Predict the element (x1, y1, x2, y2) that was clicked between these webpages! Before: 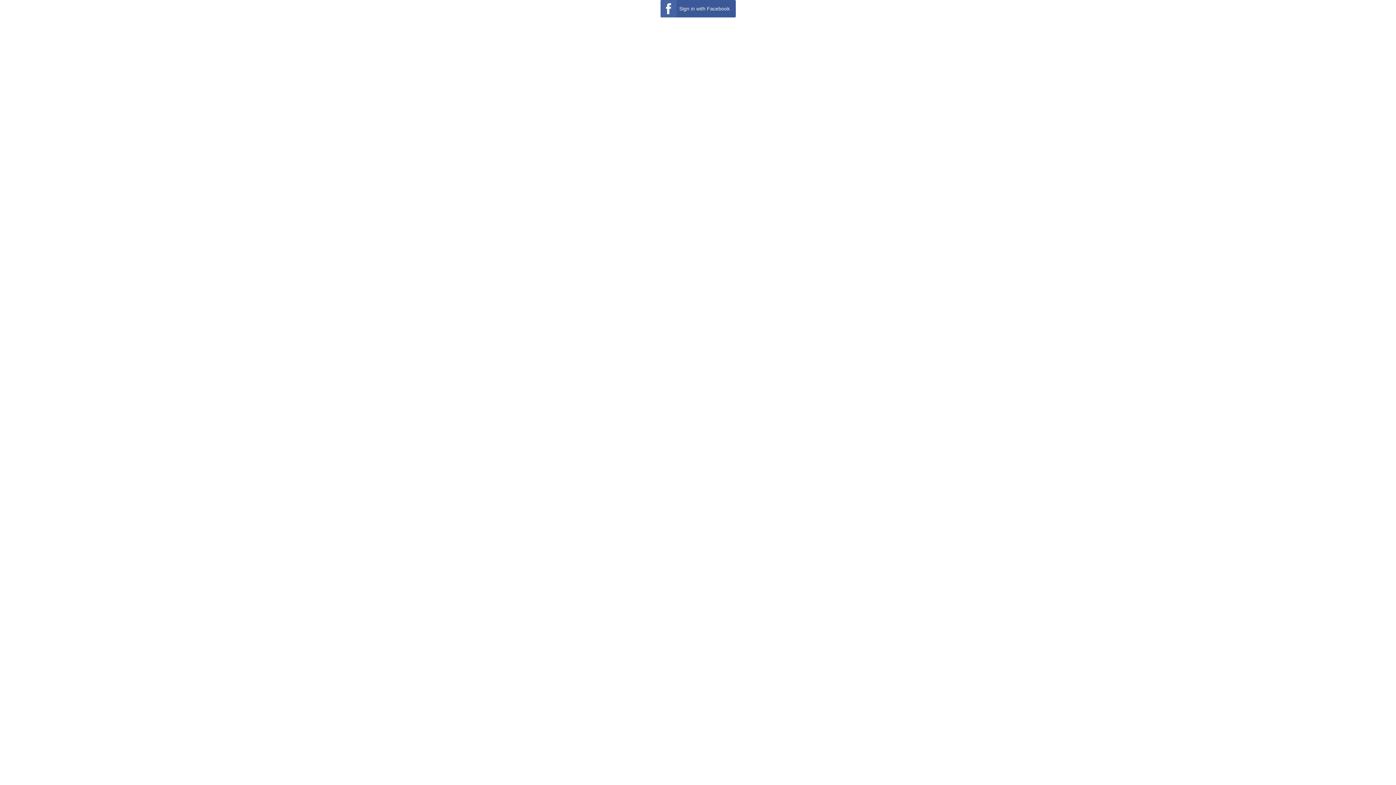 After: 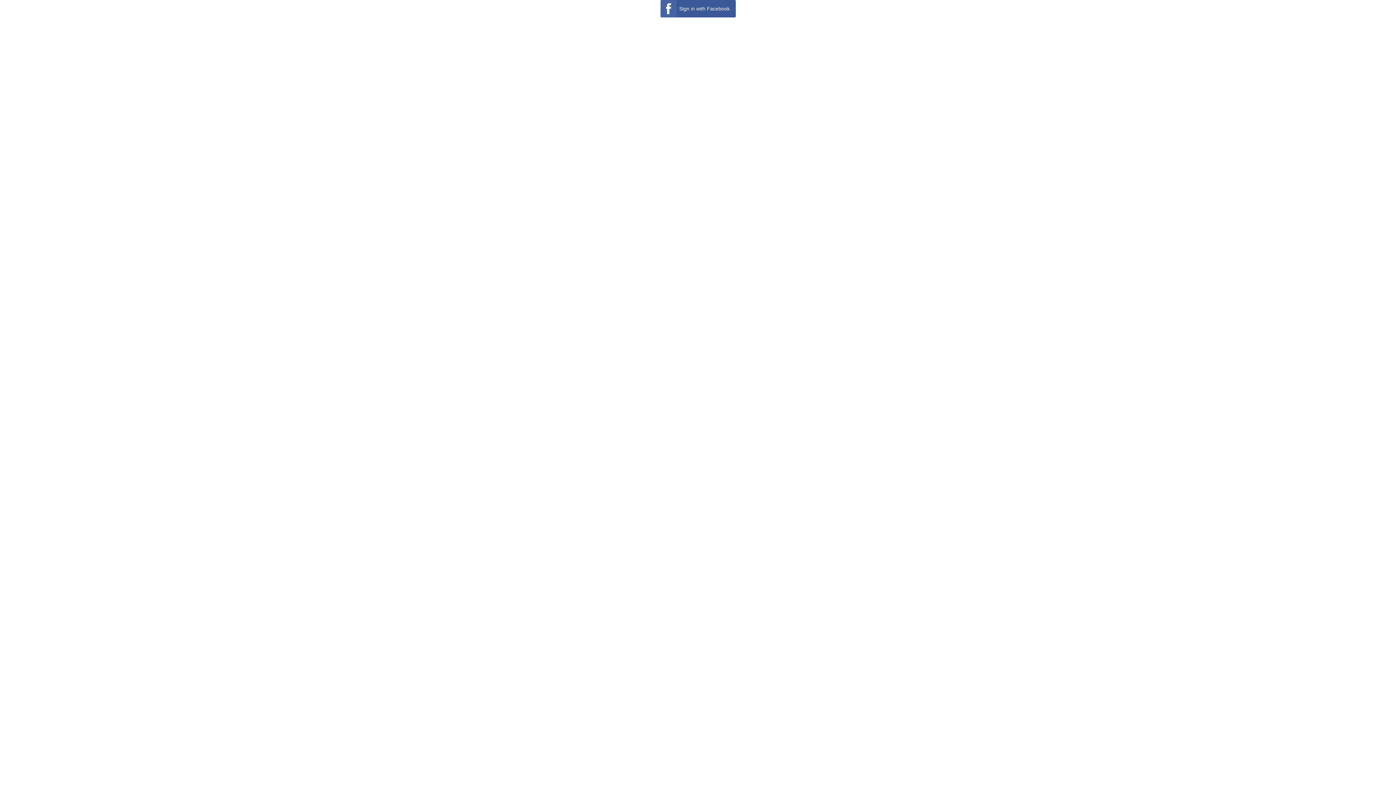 Action: label: Sign in with Facebook bbox: (660, 0, 735, 17)